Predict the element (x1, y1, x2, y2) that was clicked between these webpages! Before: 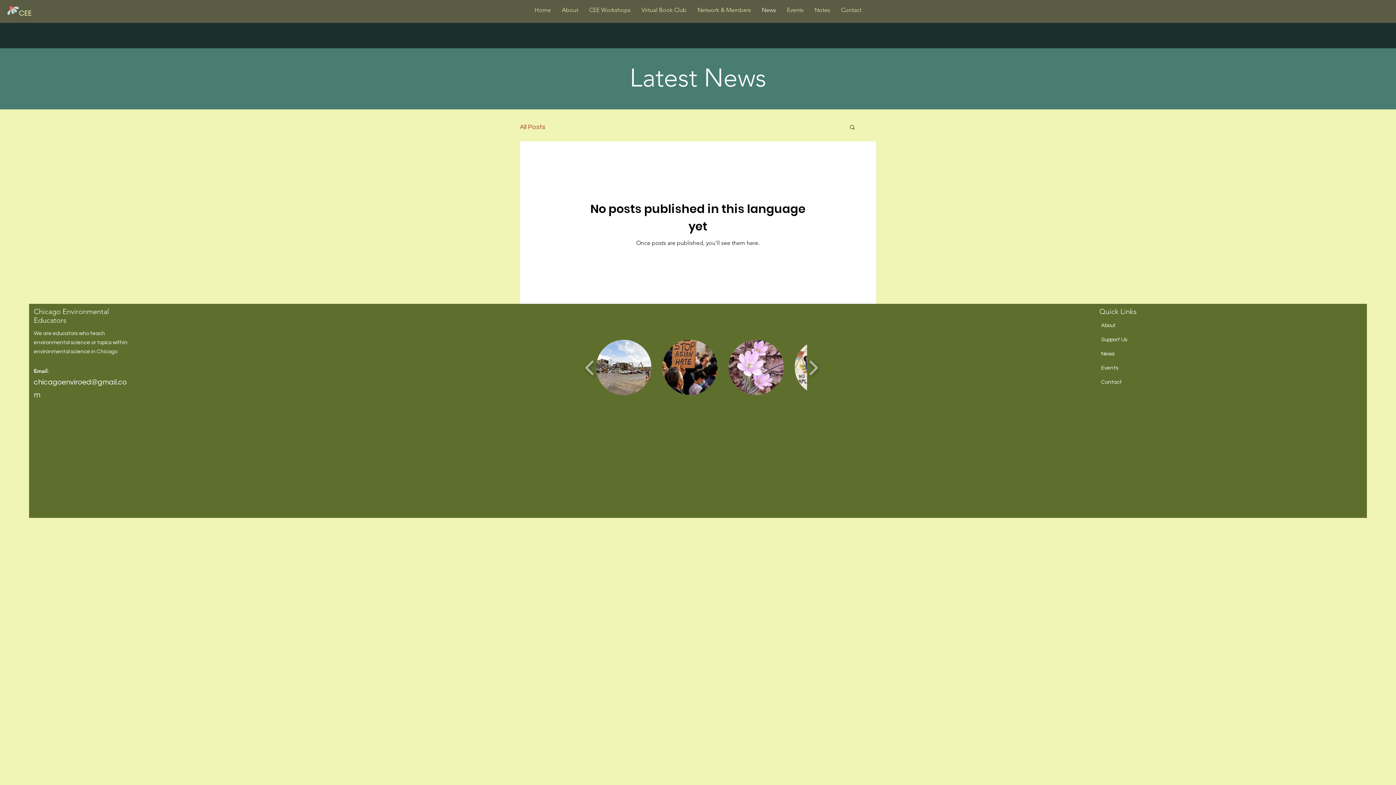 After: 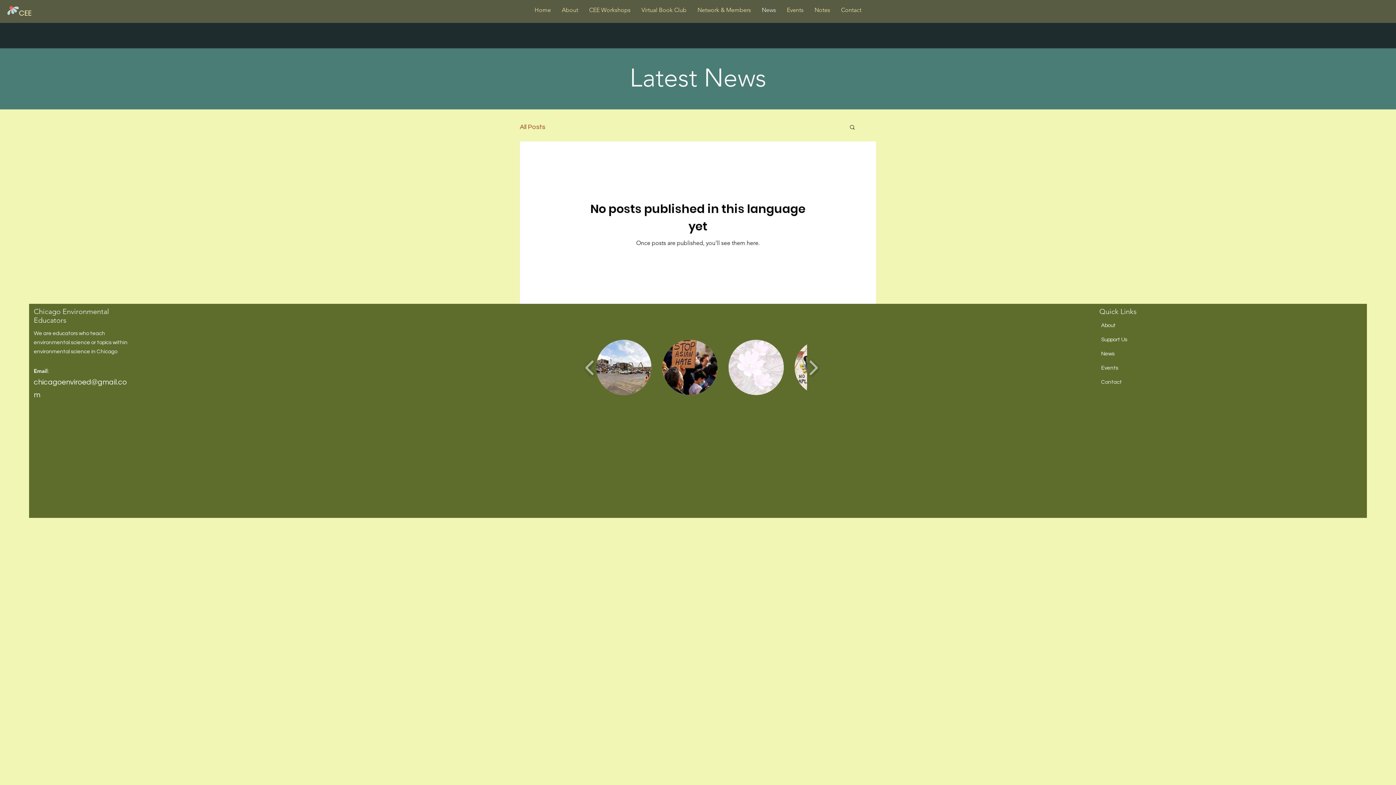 Action: bbox: (728, 340, 784, 395)